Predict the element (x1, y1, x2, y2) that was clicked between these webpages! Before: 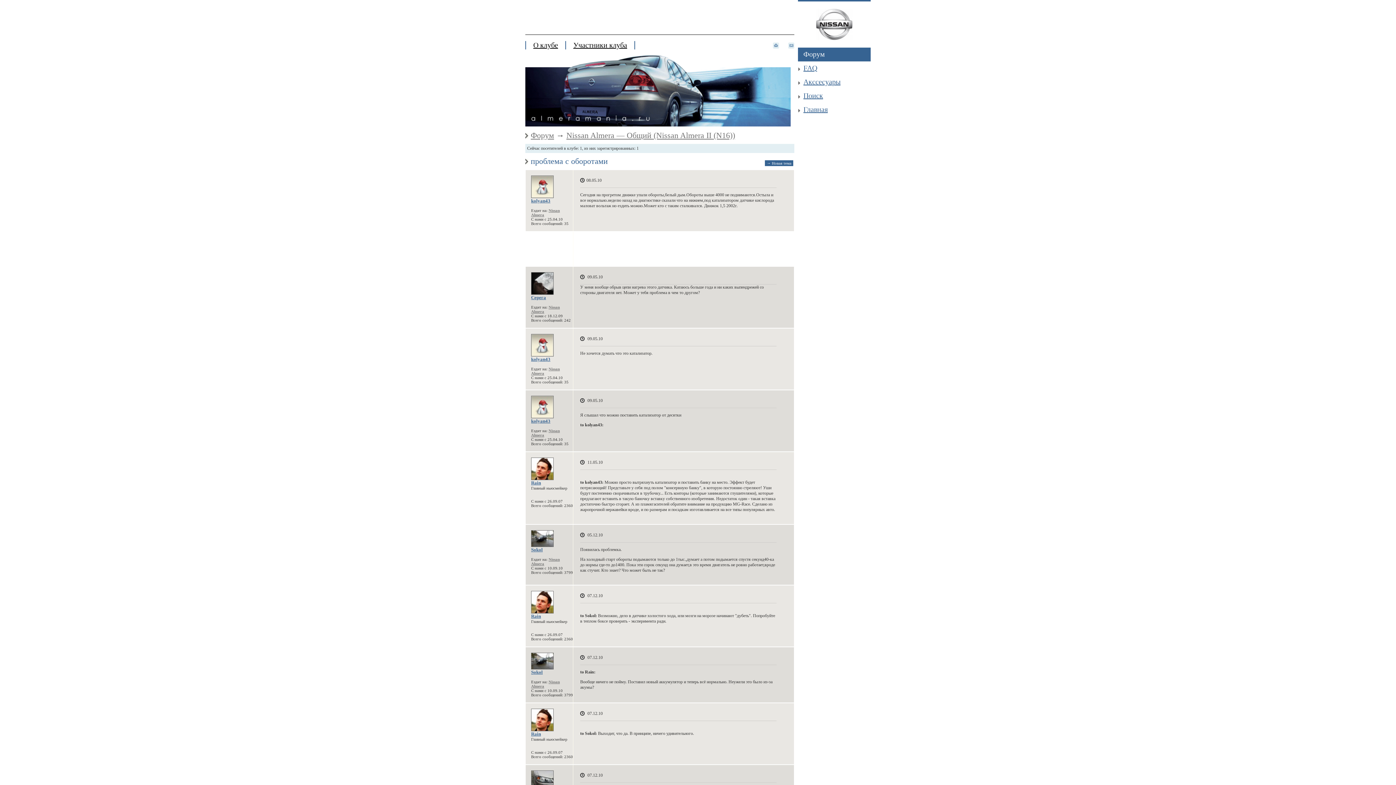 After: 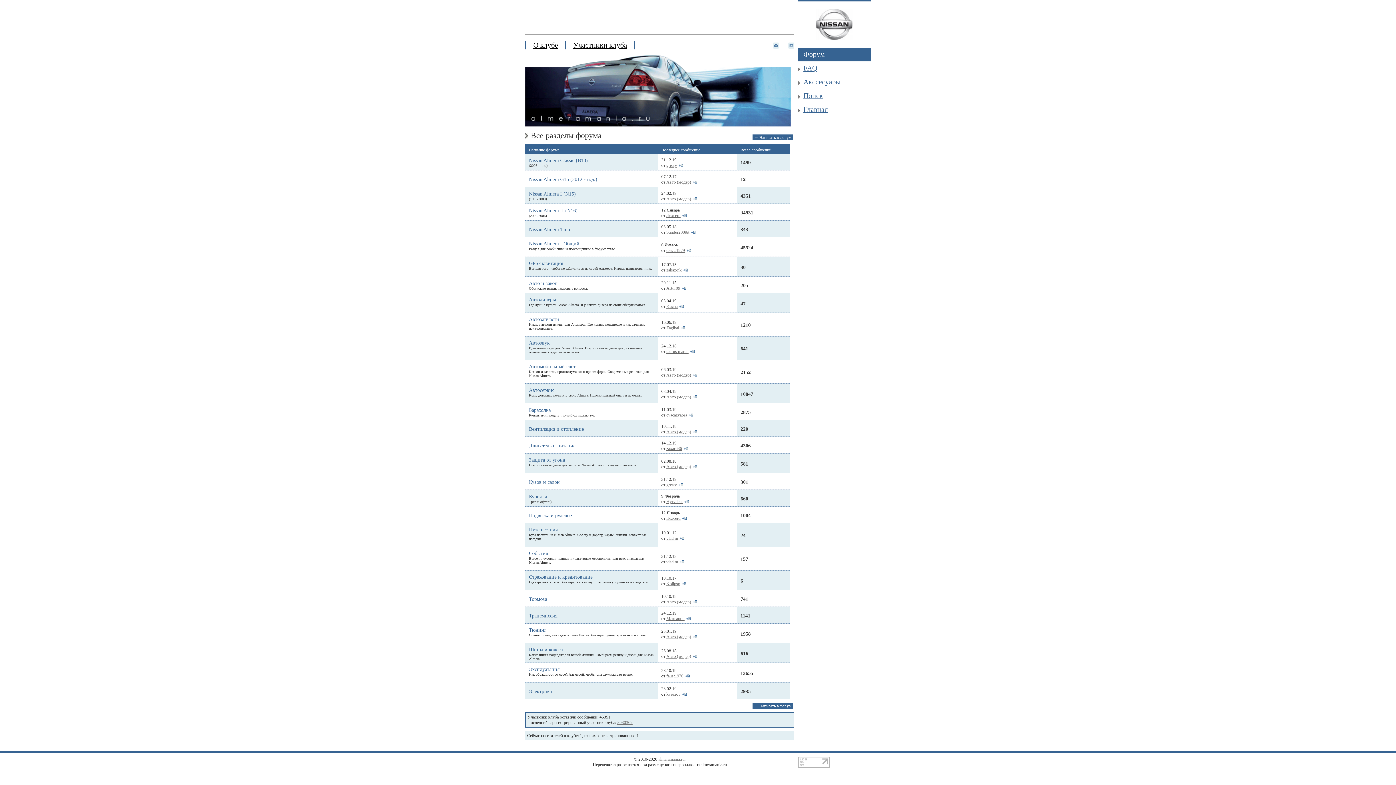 Action: label: Форум bbox: (530, 130, 554, 140)